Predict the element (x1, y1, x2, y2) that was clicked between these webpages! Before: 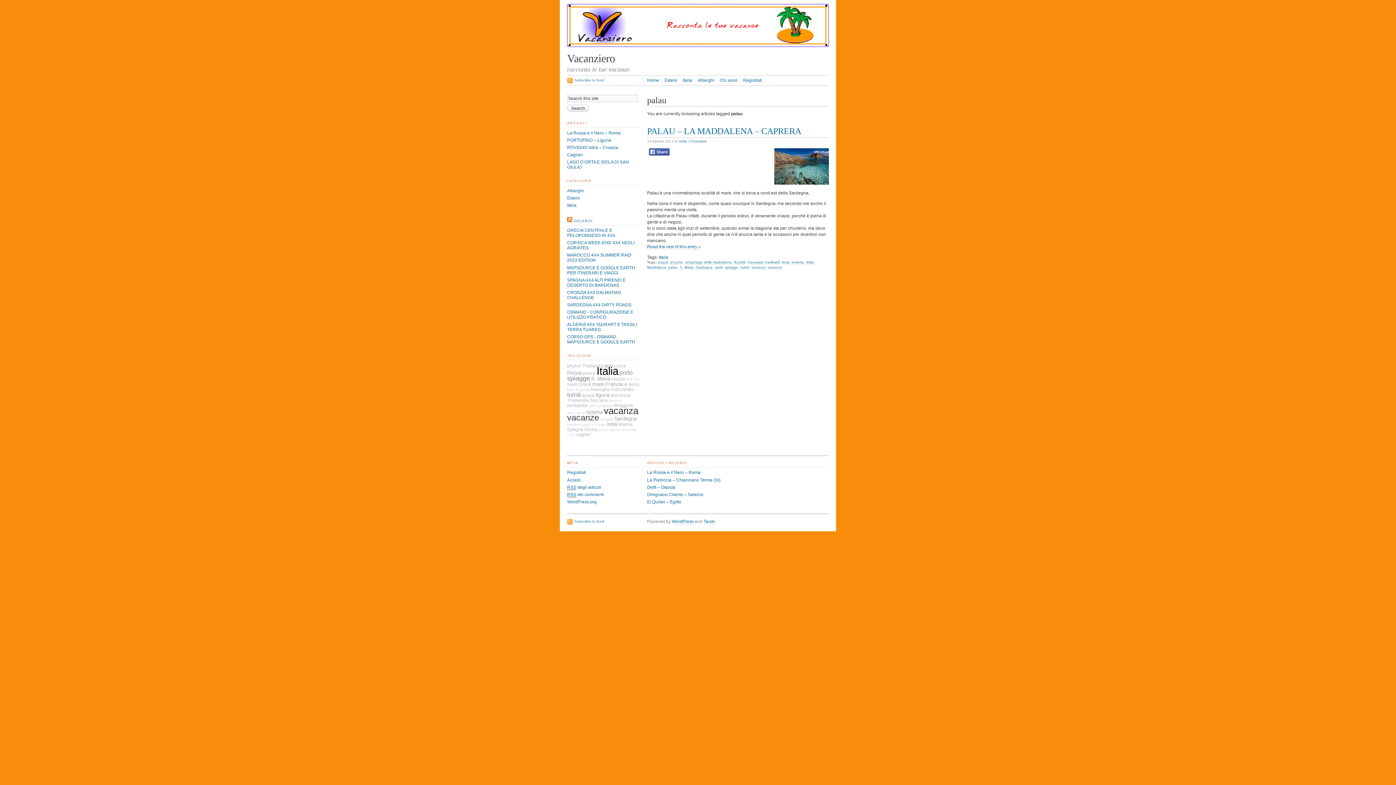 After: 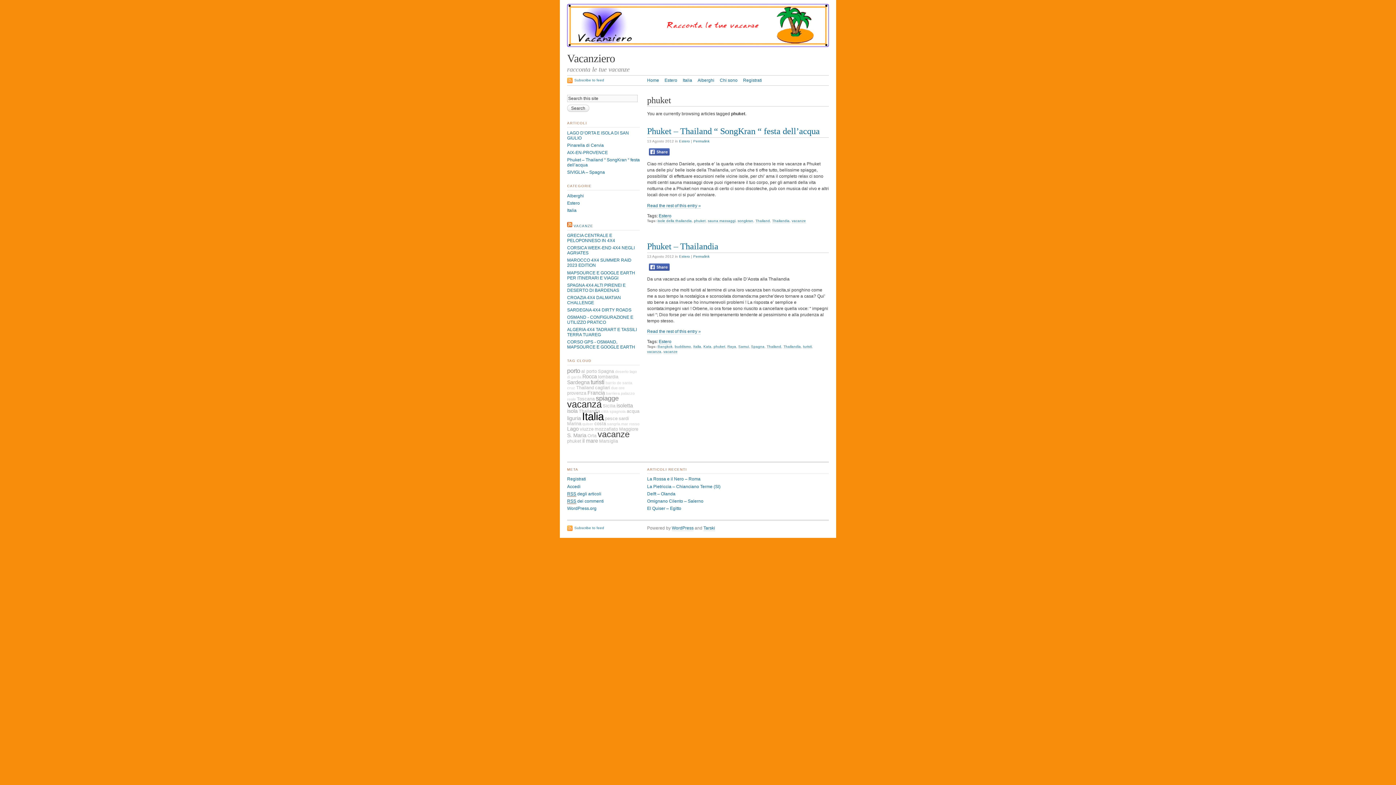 Action: bbox: (567, 363, 581, 368) label: phuket